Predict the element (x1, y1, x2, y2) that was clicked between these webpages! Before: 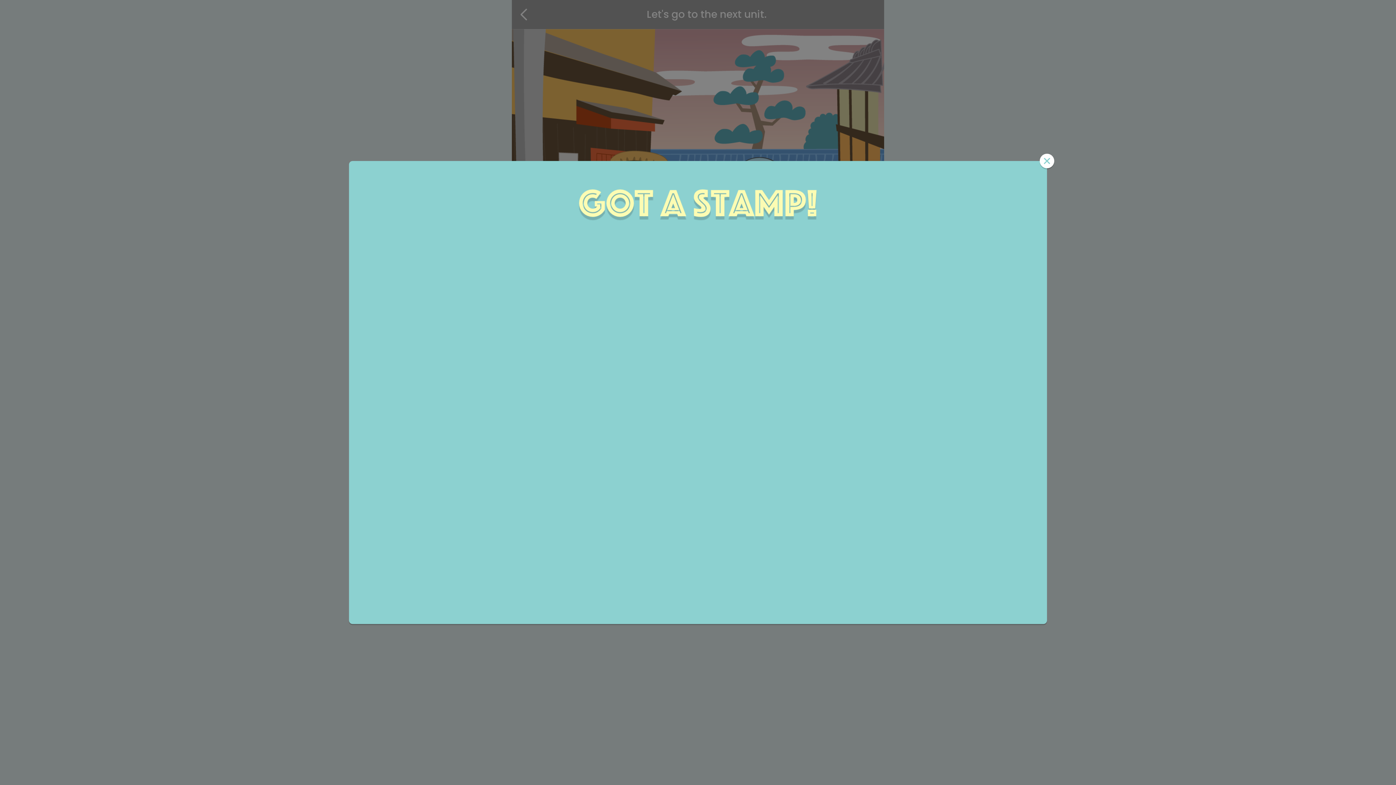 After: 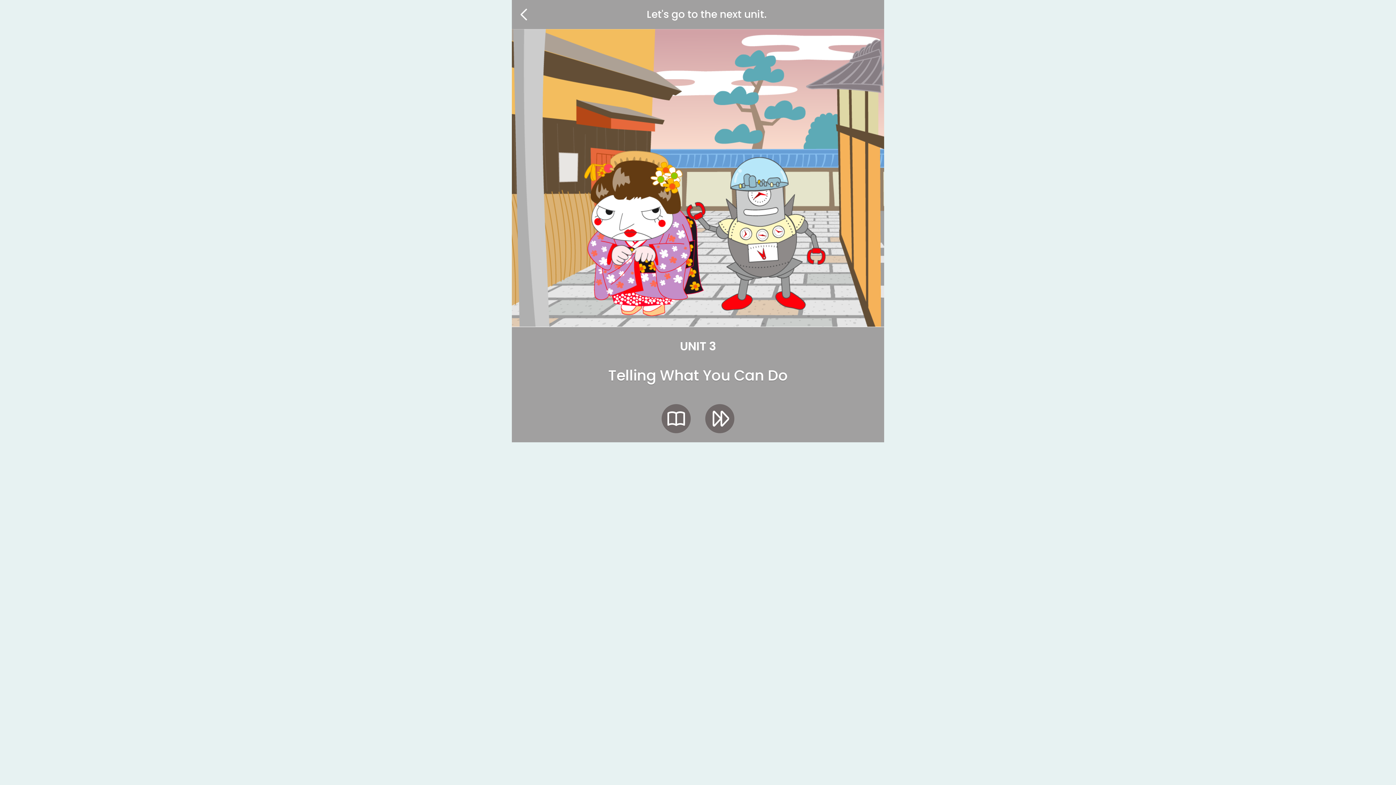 Action: label: Close bbox: (1040, 153, 1054, 168)